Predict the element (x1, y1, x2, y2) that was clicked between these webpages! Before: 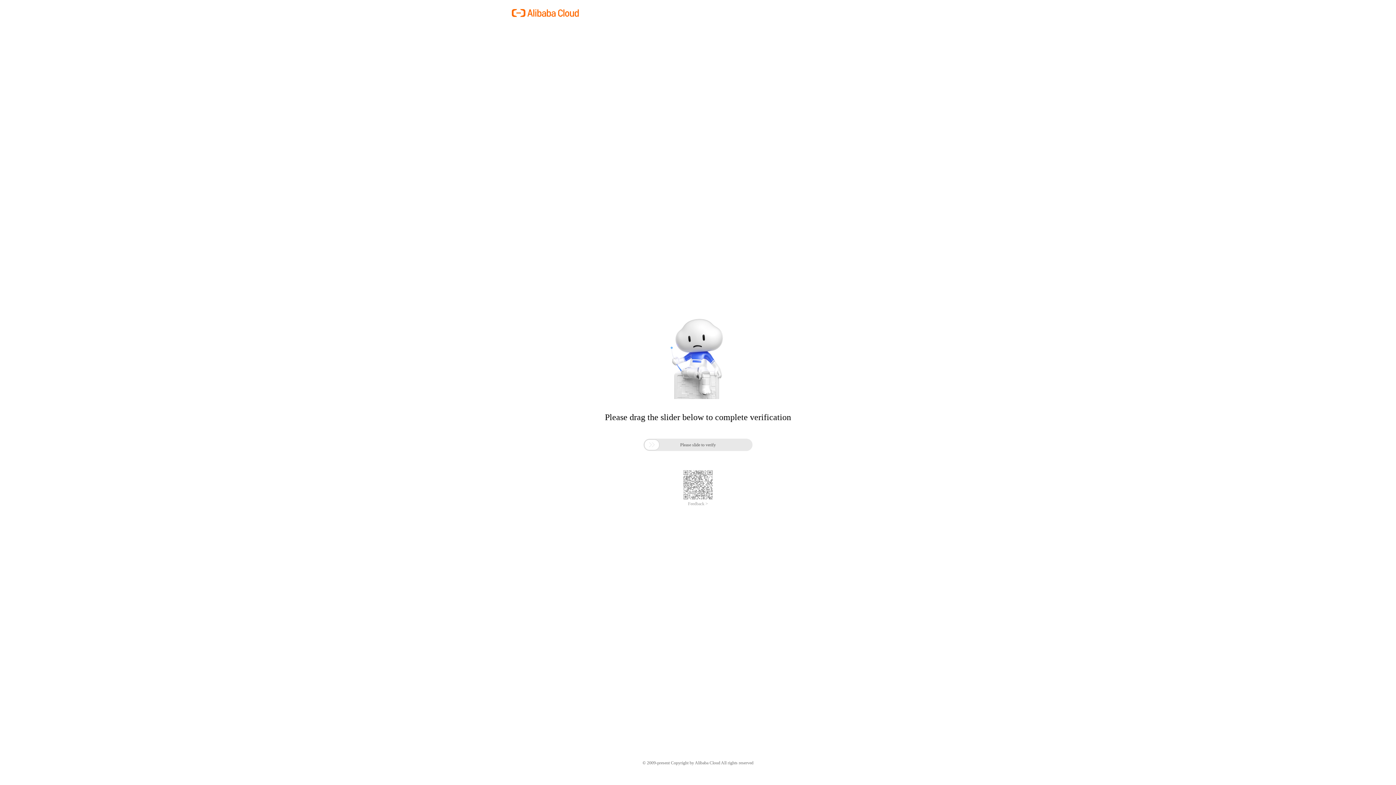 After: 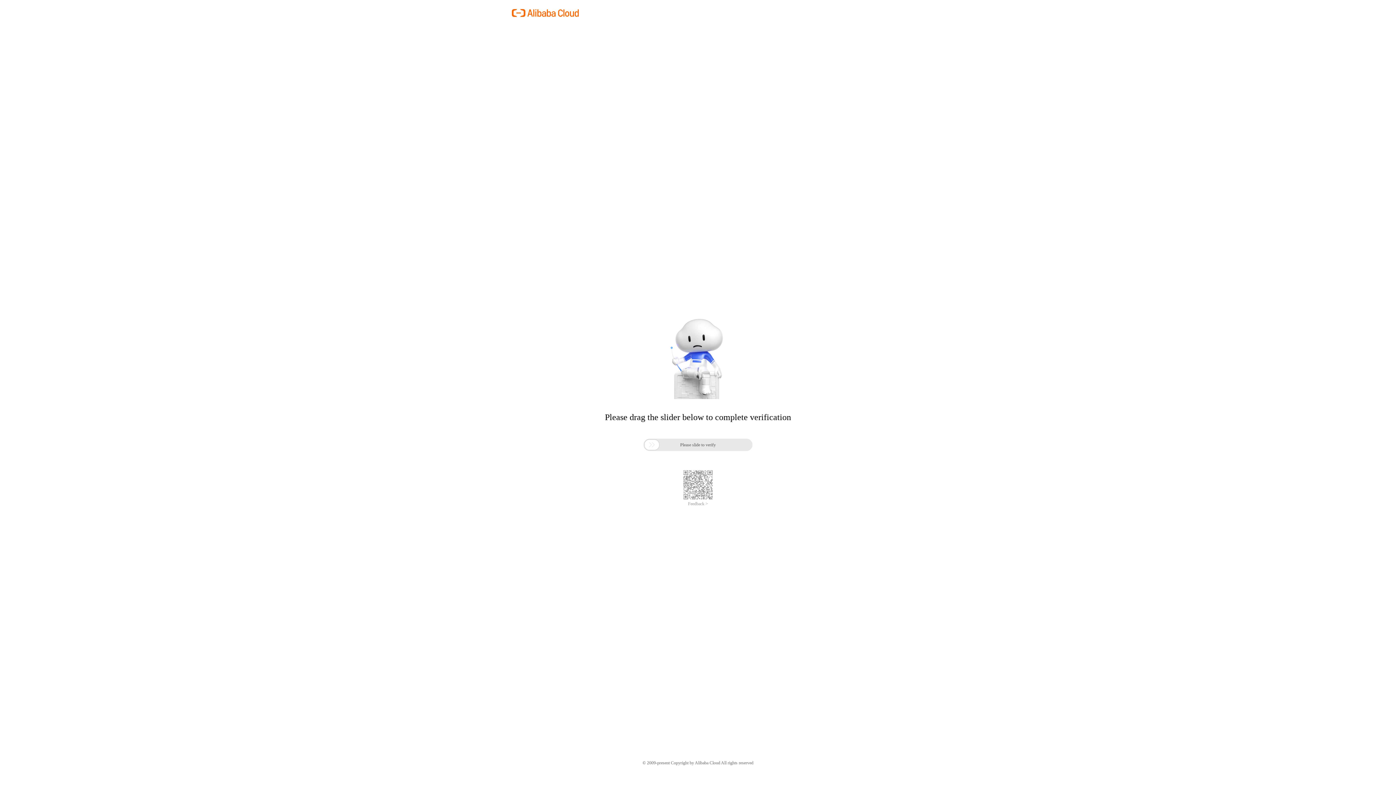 Action: bbox: (688, 501, 708, 506) label: Feedback >